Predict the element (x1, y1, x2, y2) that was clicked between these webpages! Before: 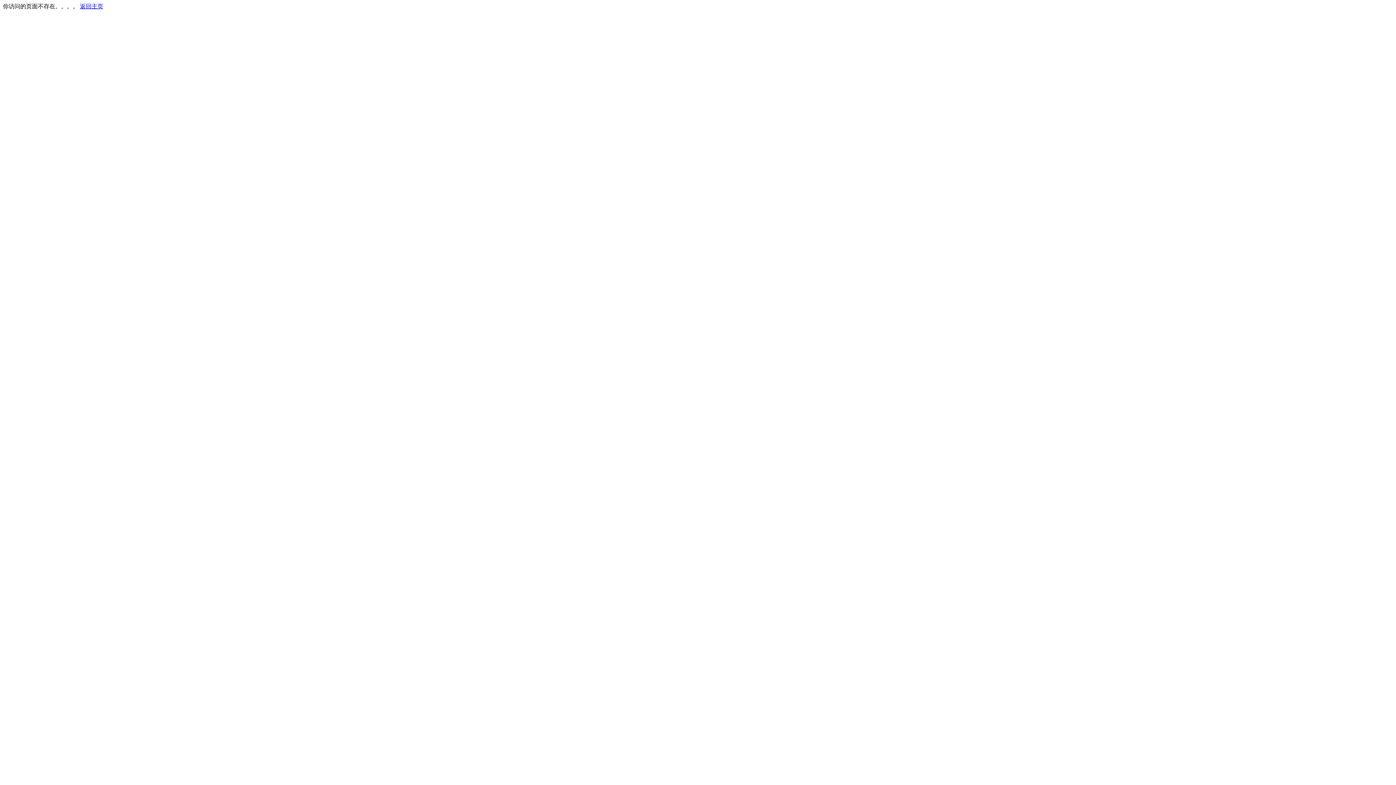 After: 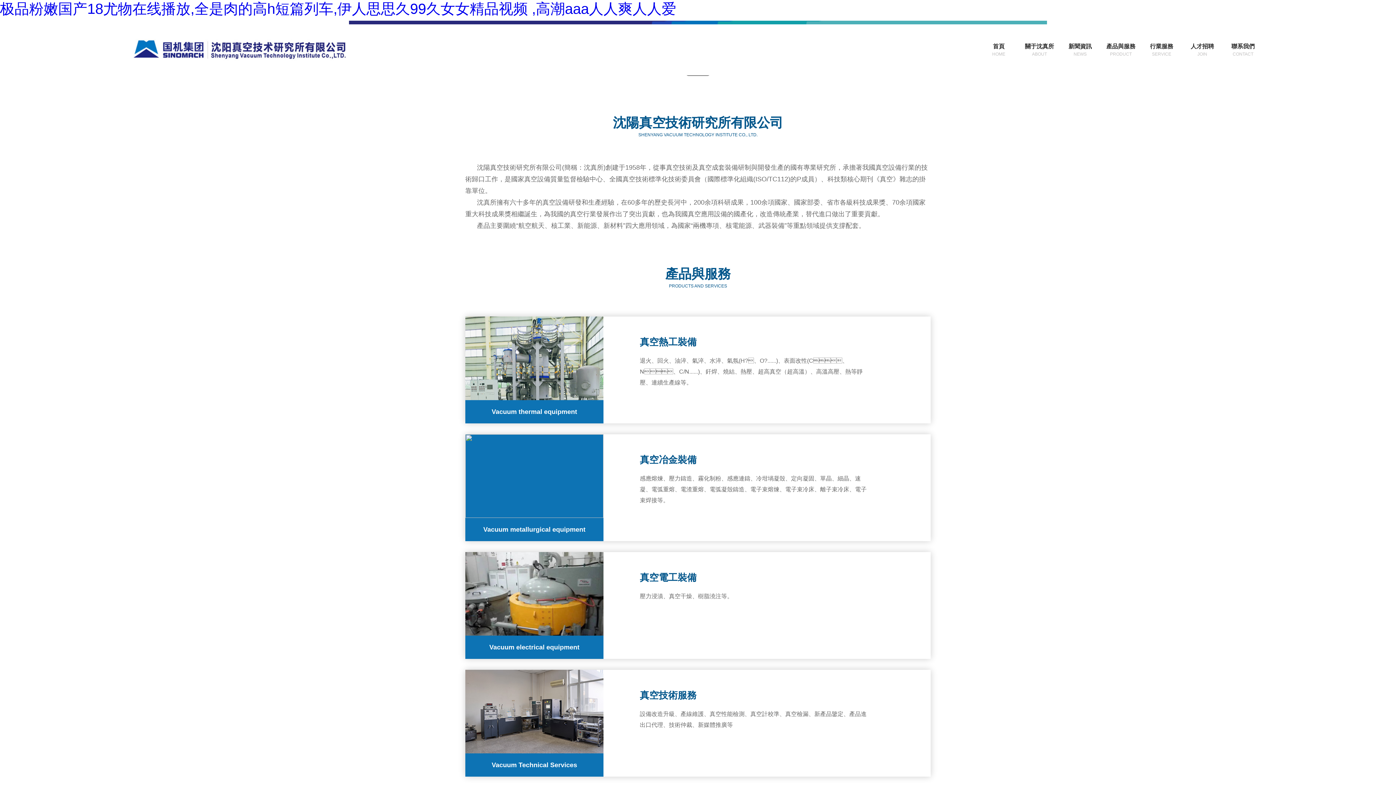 Action: bbox: (80, 3, 103, 9) label: 返回主页